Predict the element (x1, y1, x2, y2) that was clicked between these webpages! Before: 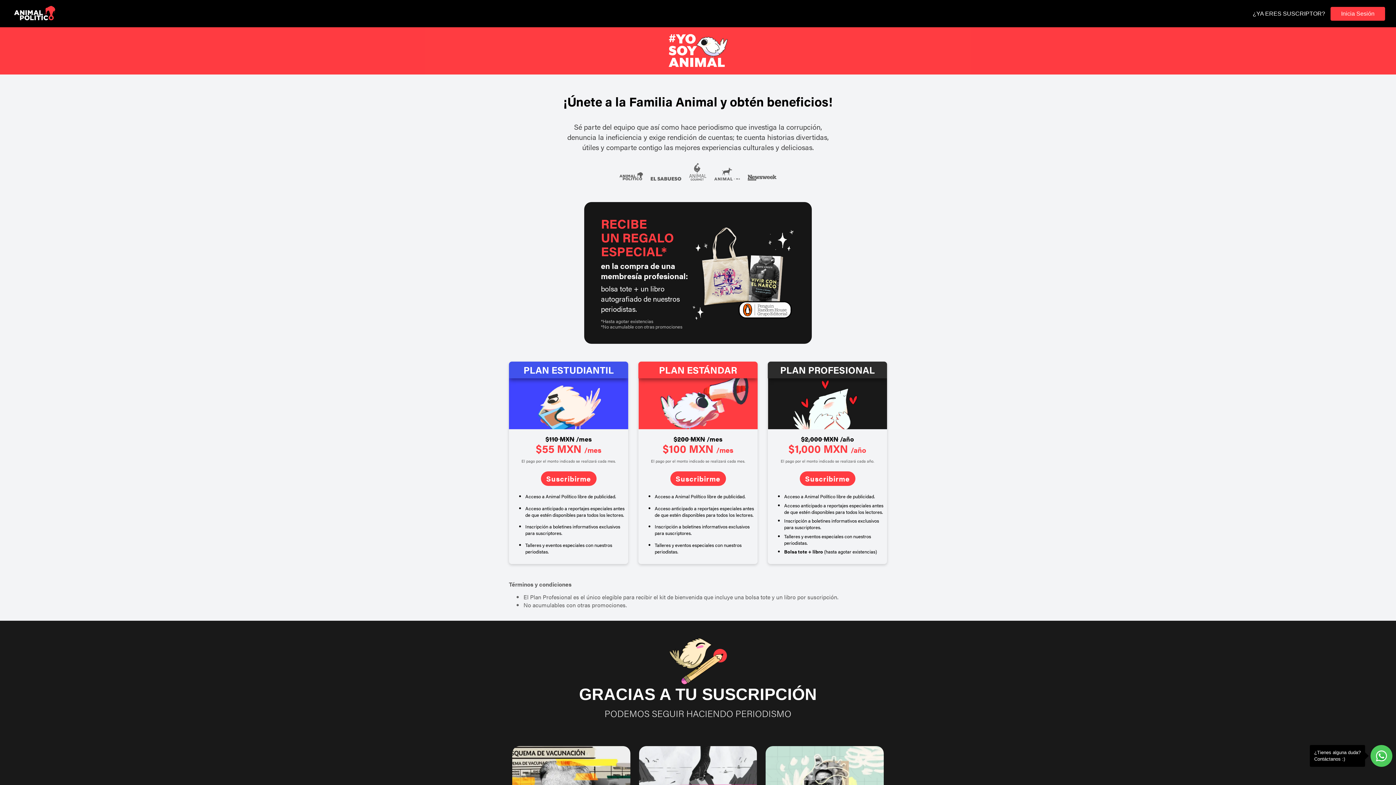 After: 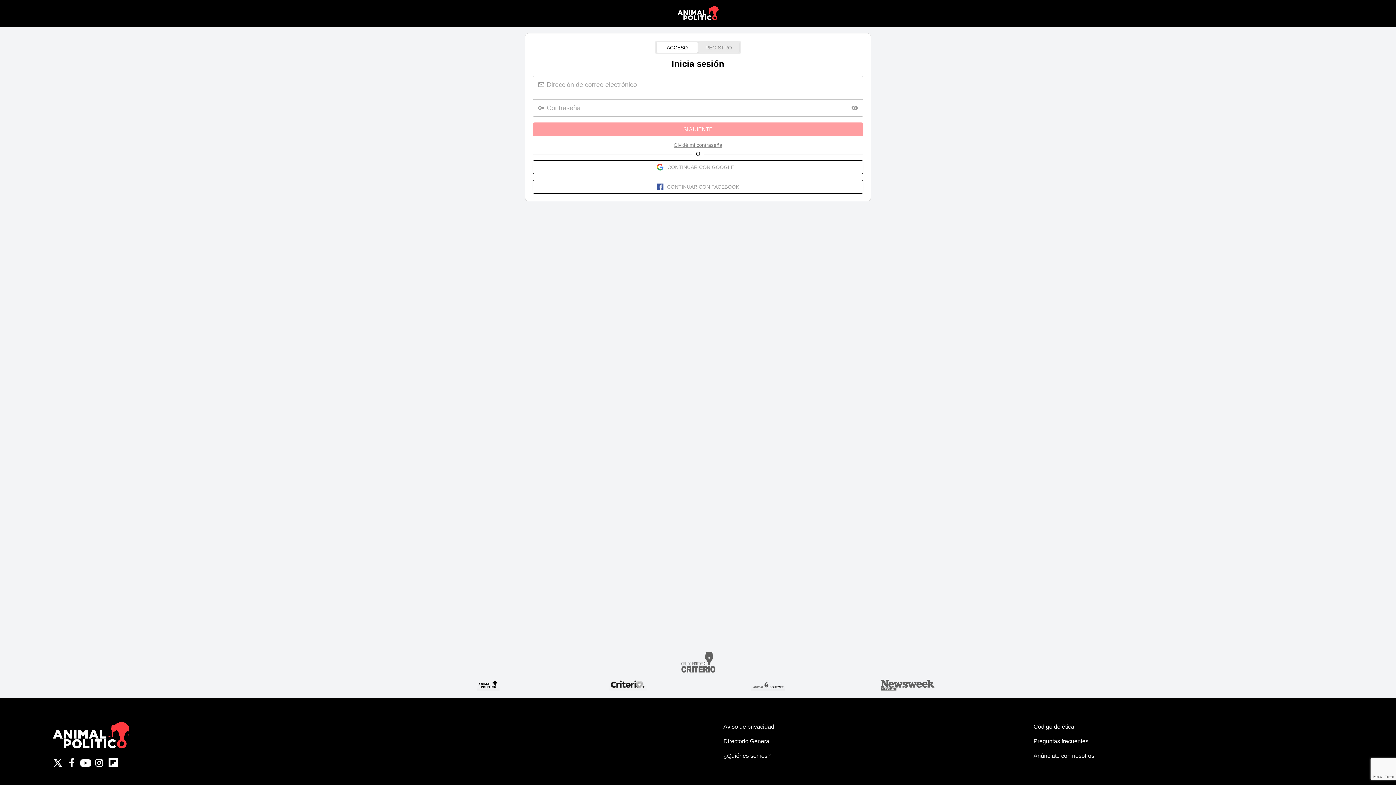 Action: label: Suscribirme bbox: (670, 471, 726, 486)